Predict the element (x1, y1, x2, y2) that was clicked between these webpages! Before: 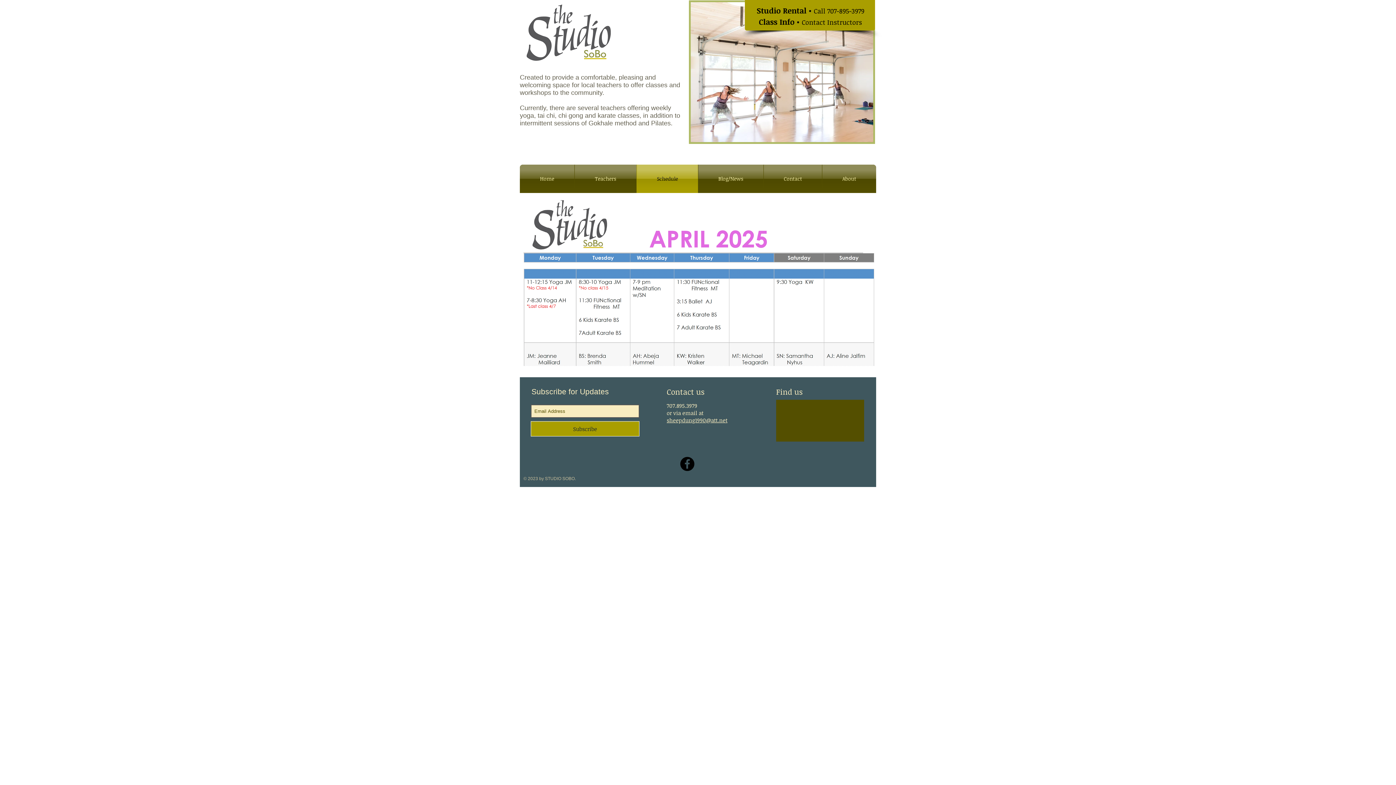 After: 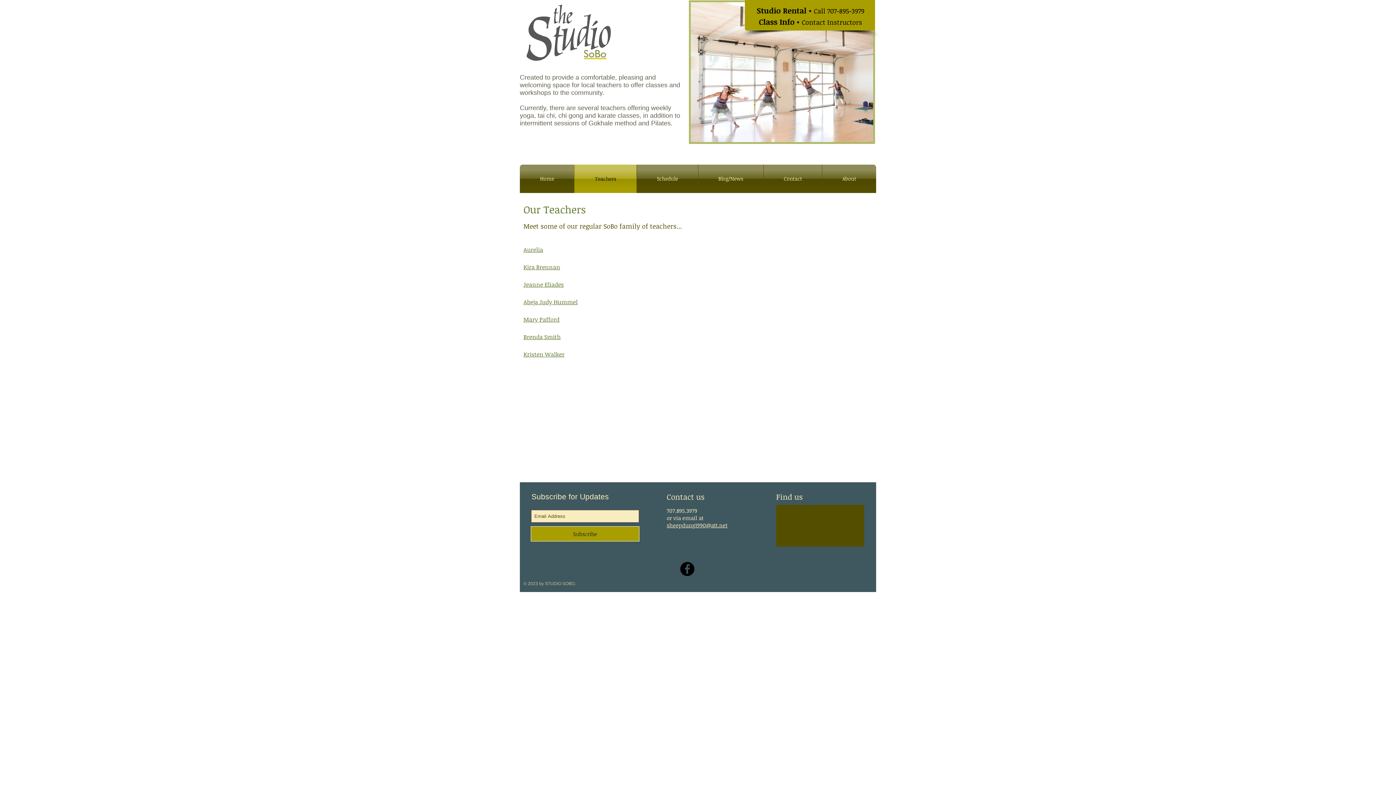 Action: bbox: (574, 164, 636, 193) label: Teachers